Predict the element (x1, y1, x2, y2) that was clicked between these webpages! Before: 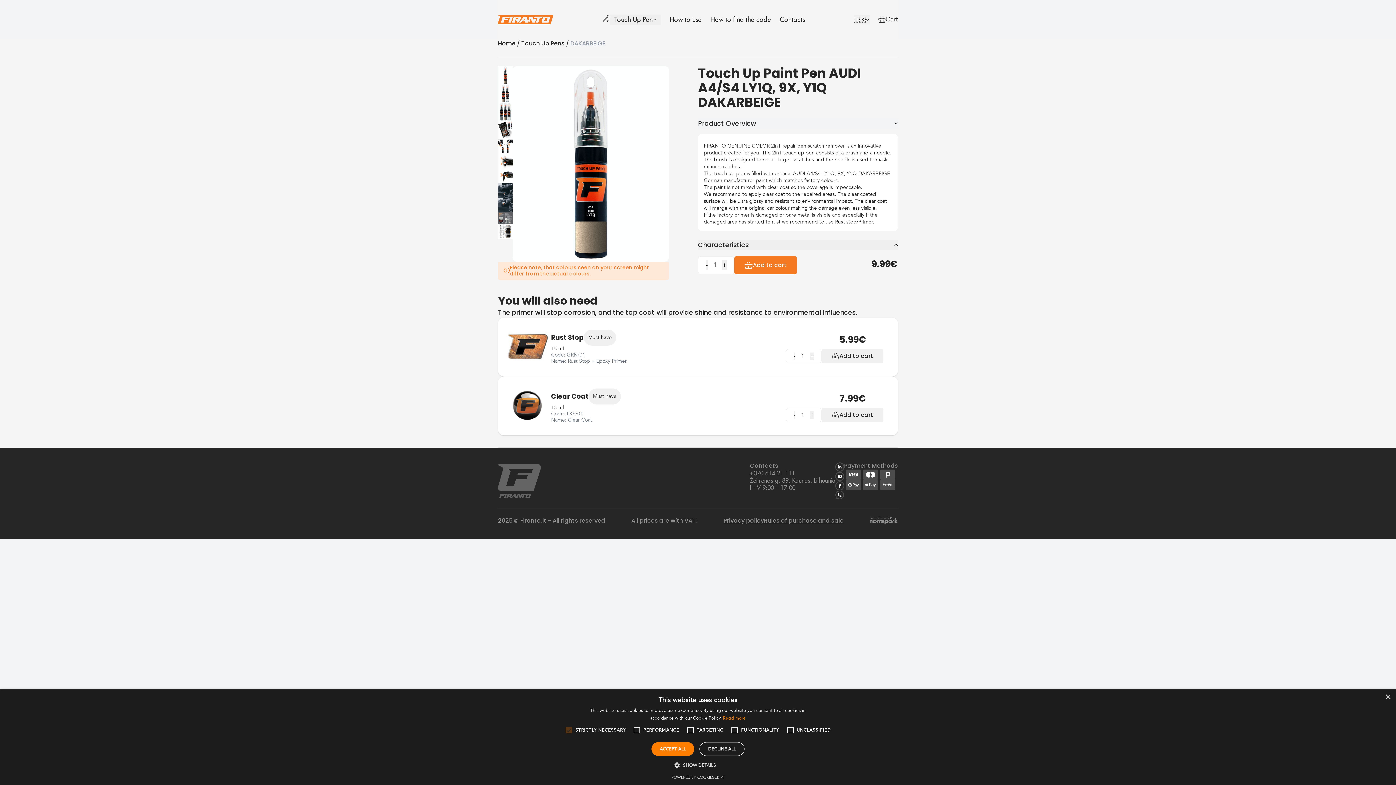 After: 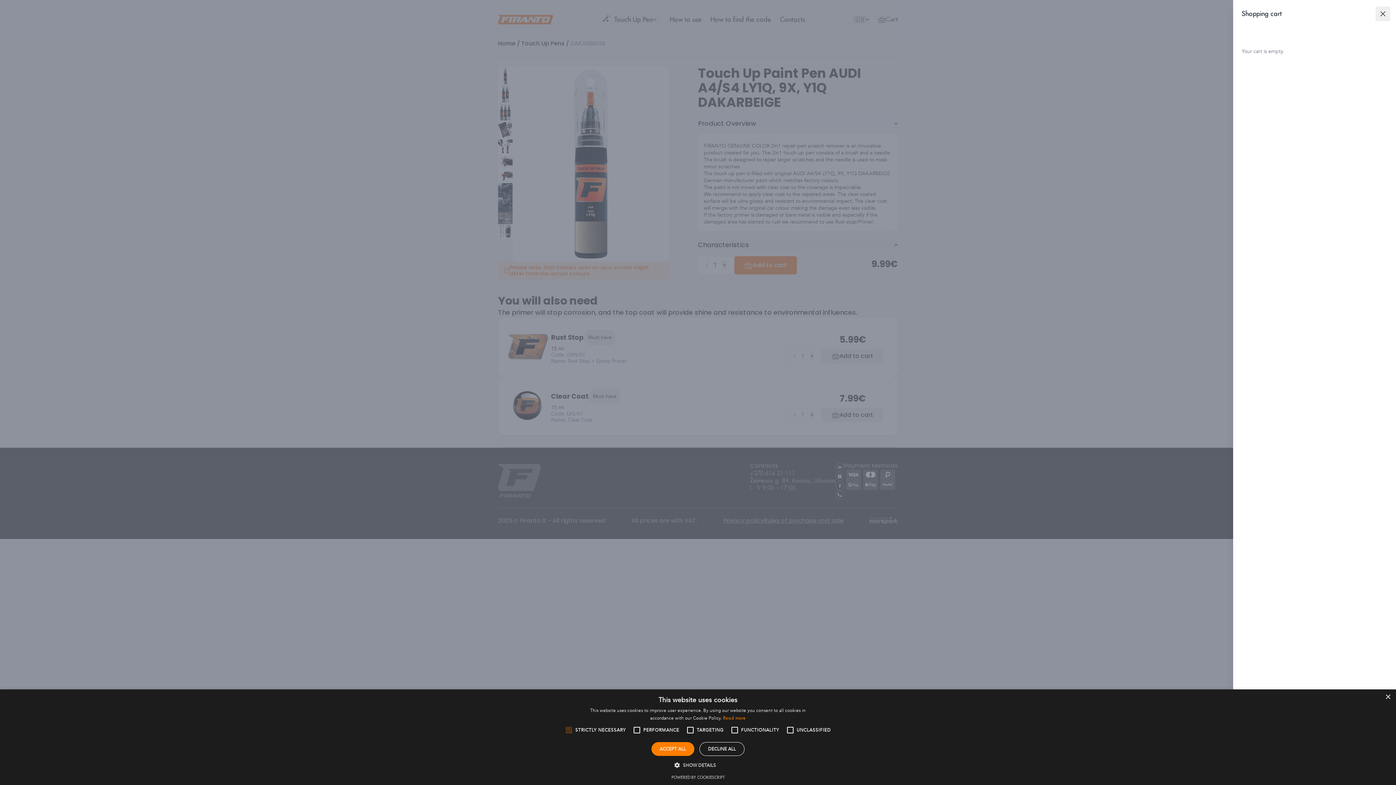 Action: label: Cart bbox: (878, 16, 898, 23)